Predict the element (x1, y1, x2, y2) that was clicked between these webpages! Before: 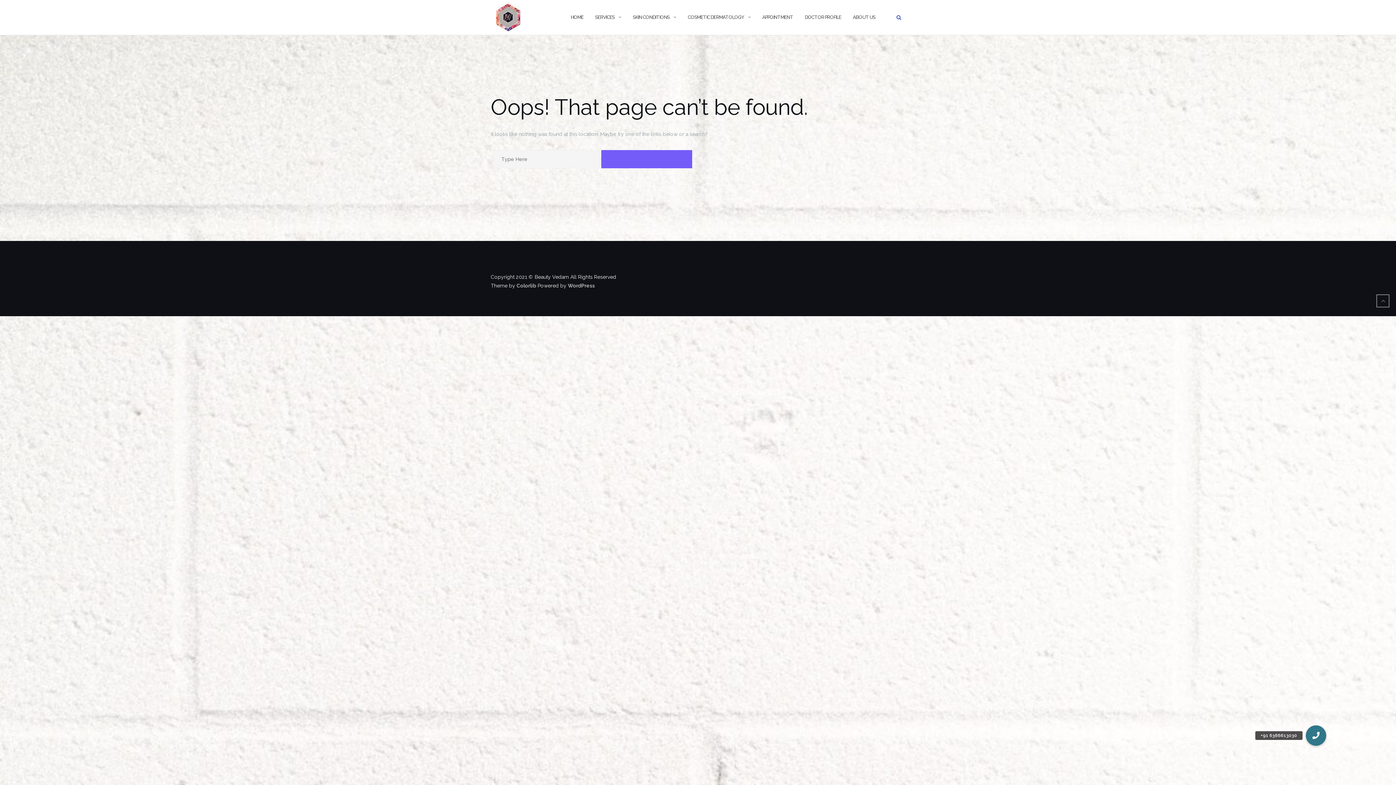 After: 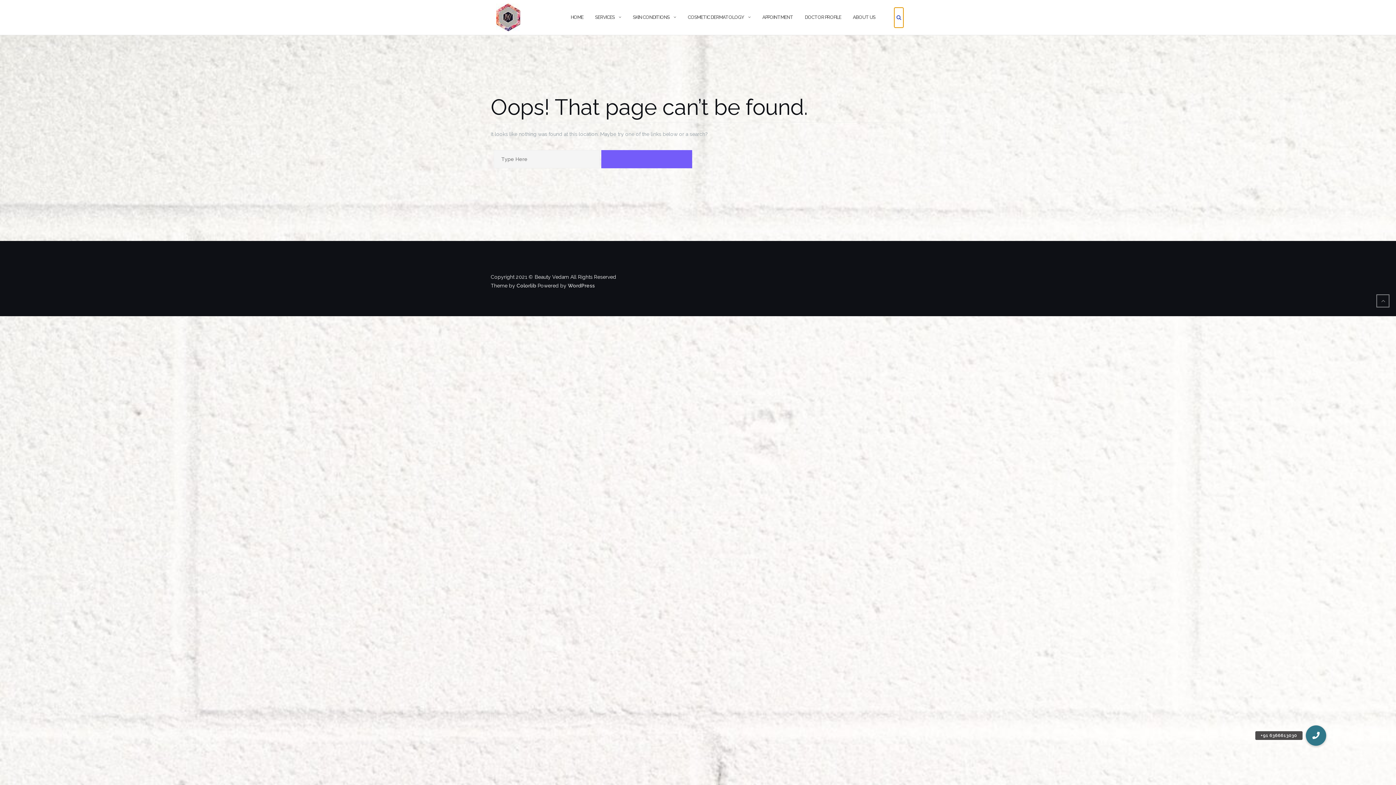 Action: bbox: (894, 7, 903, 27)